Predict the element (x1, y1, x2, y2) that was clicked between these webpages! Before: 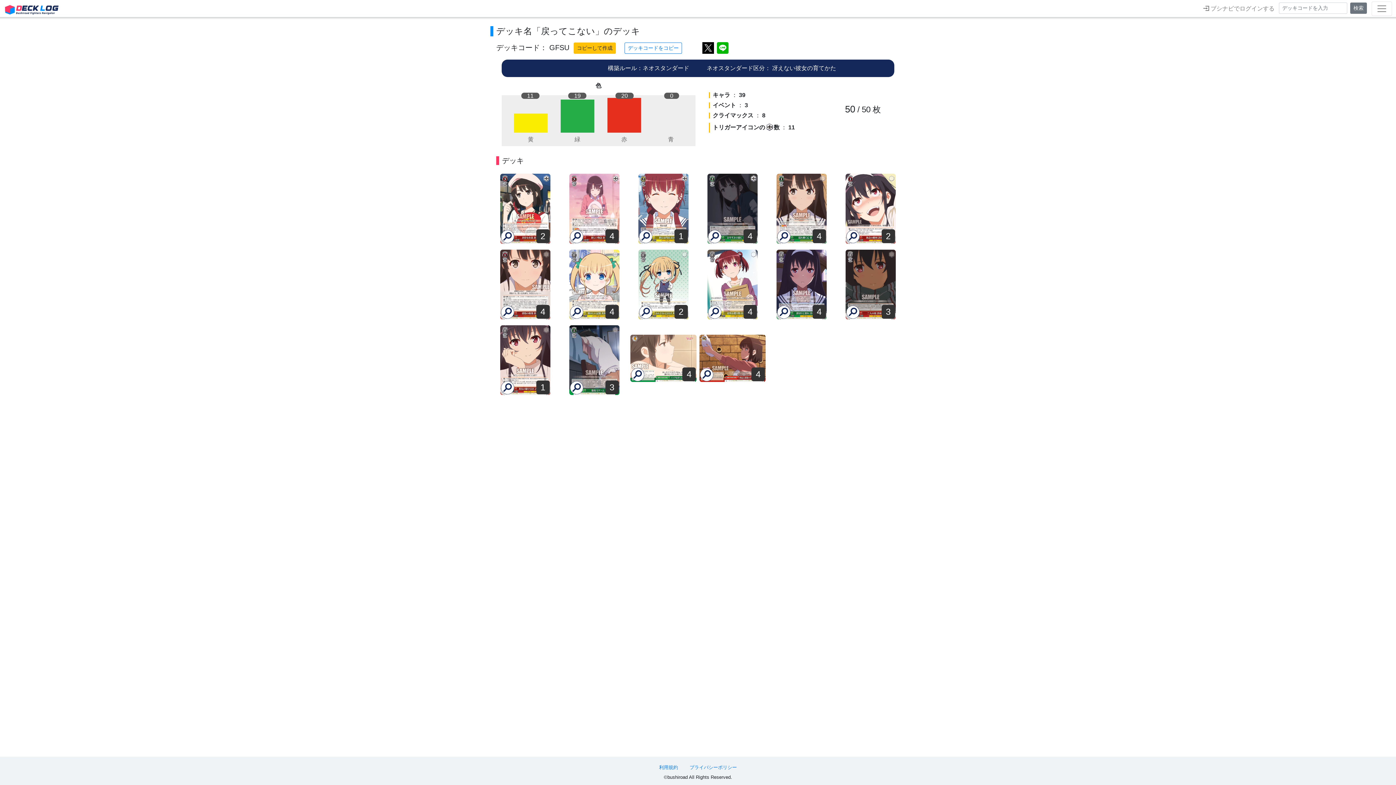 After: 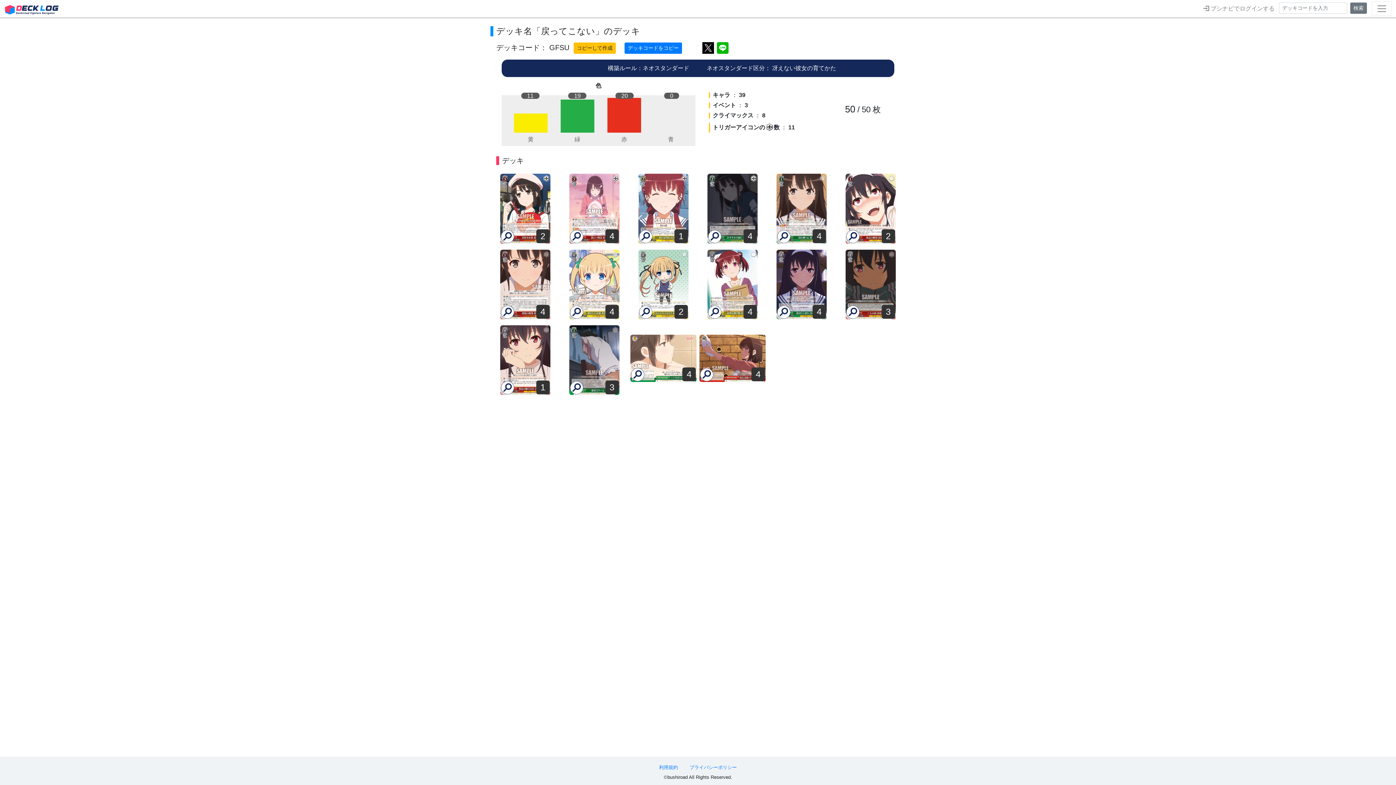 Action: label: デッキコードをコピー bbox: (624, 42, 682, 53)